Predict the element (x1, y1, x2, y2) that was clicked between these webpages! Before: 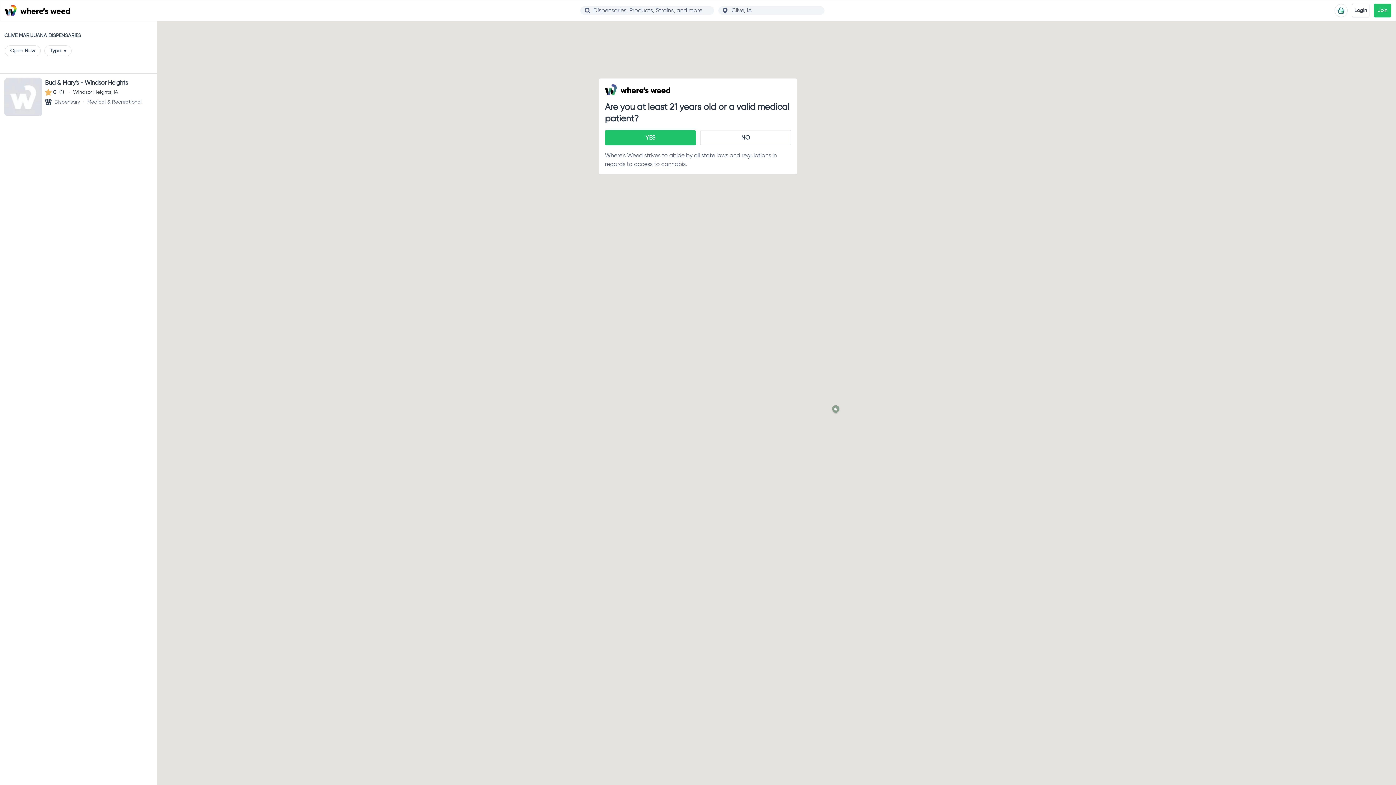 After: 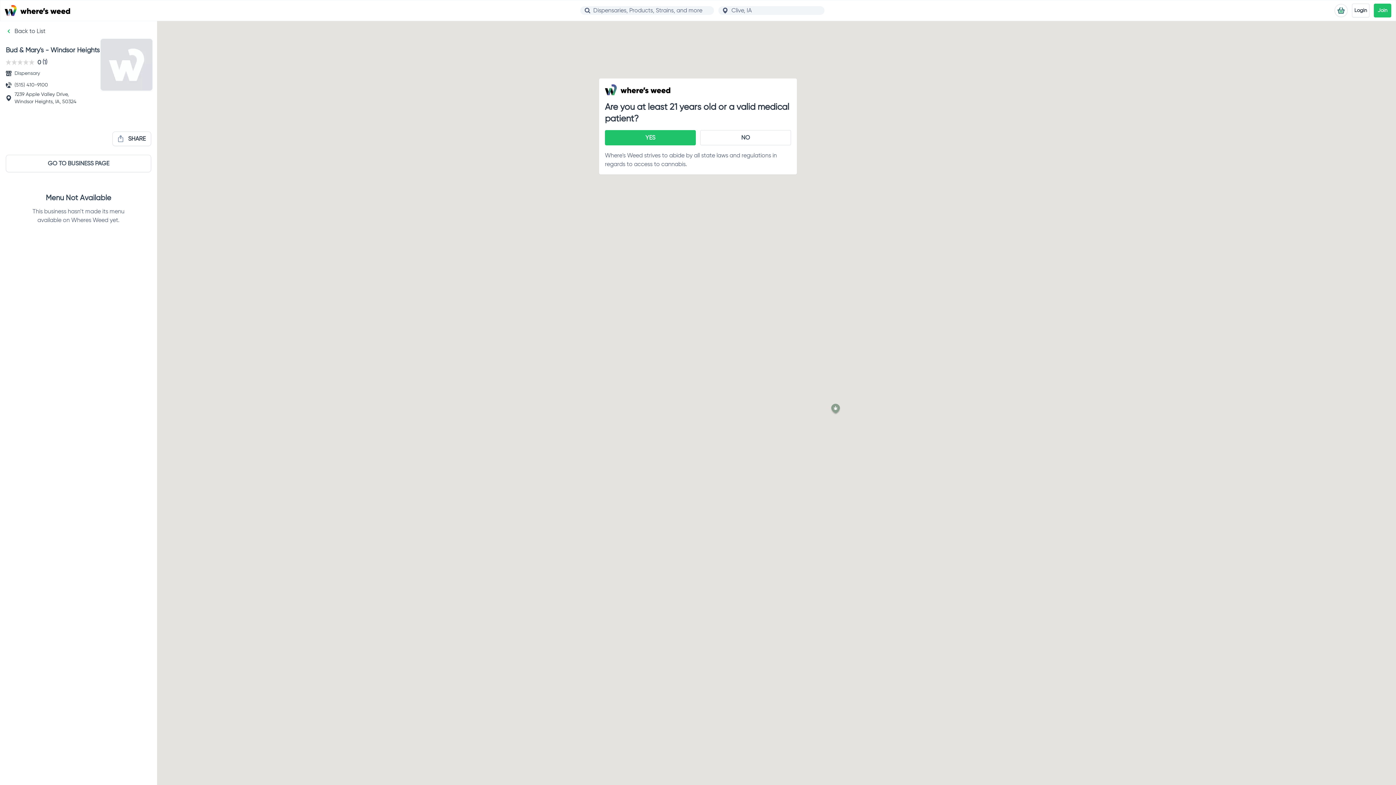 Action: bbox: (831, 405, 840, 415)